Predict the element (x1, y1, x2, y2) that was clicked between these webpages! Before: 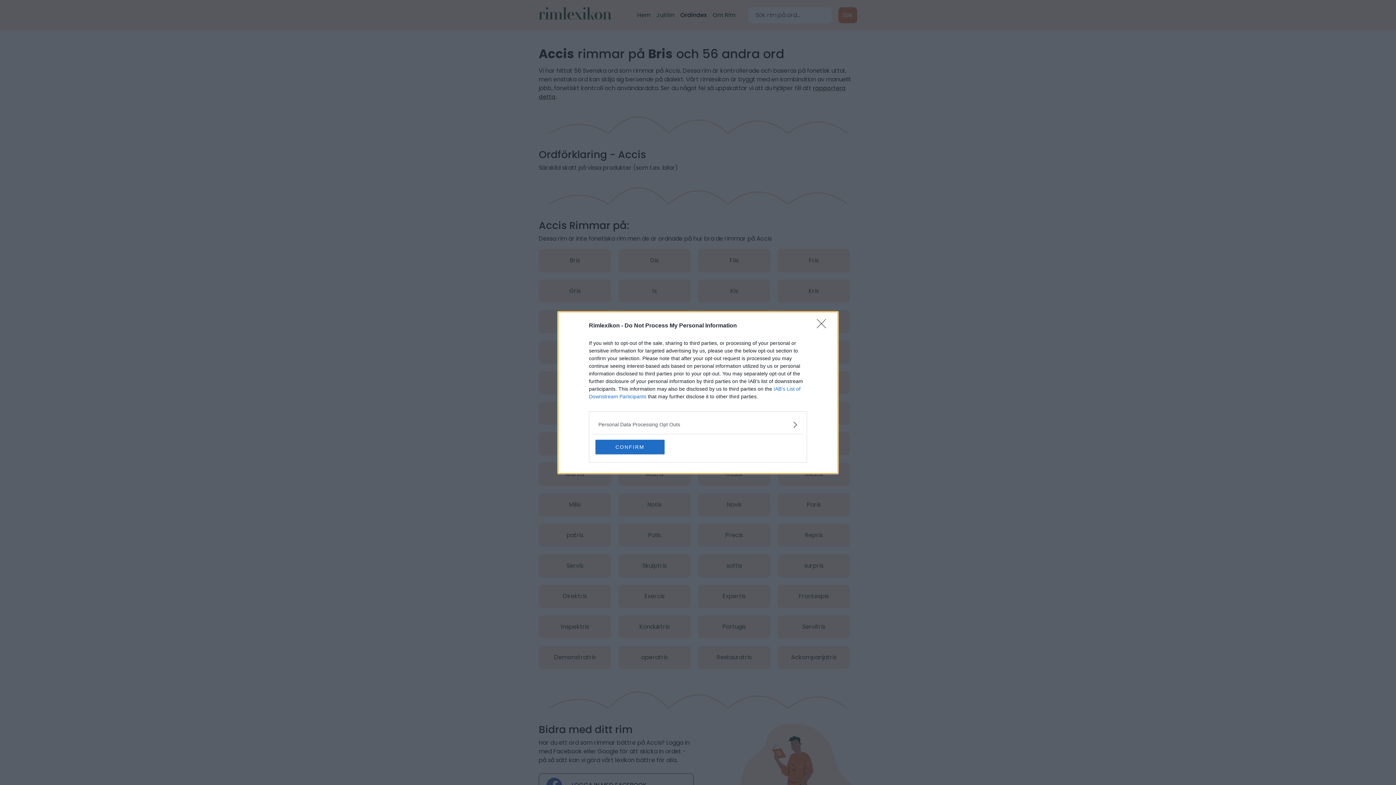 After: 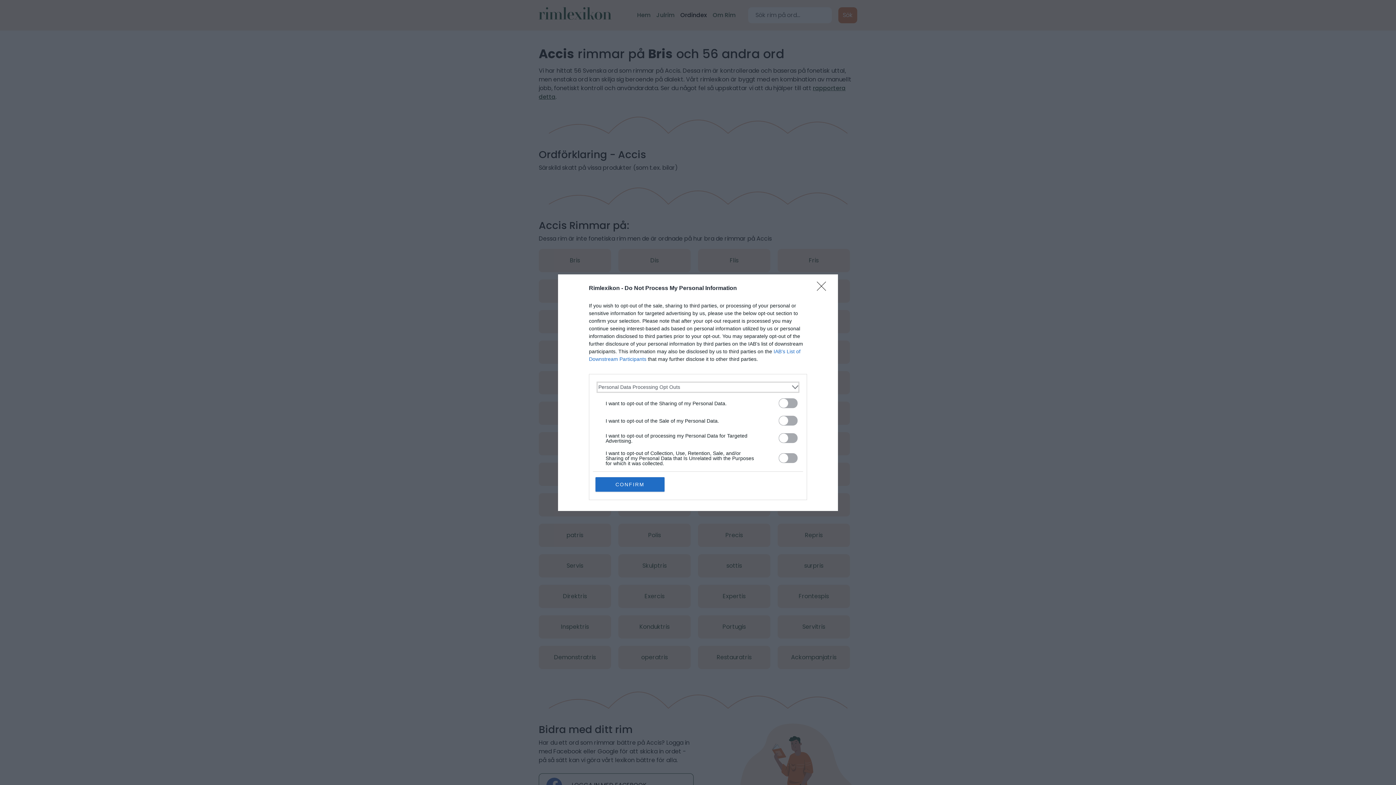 Action: label: Opt-Outs bbox: (598, 420, 797, 428)